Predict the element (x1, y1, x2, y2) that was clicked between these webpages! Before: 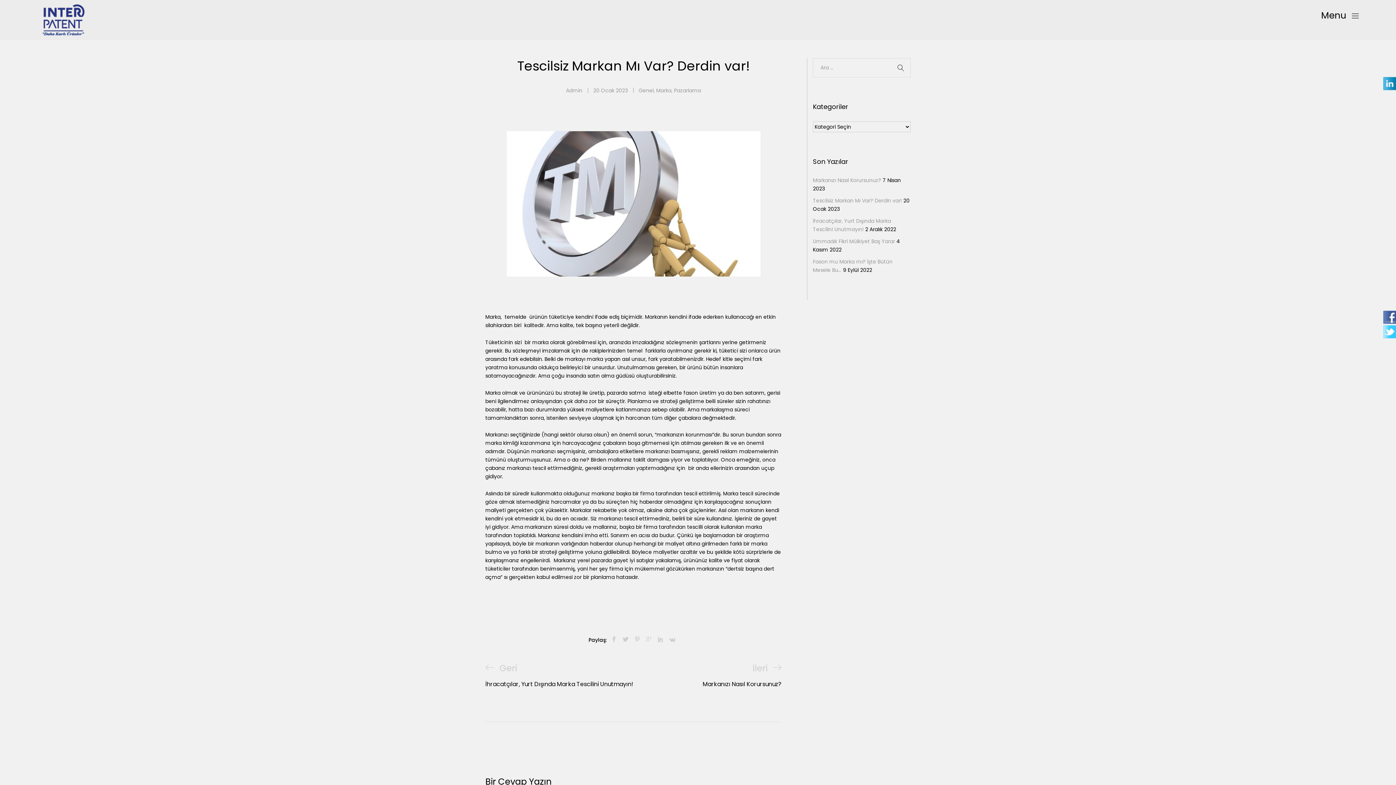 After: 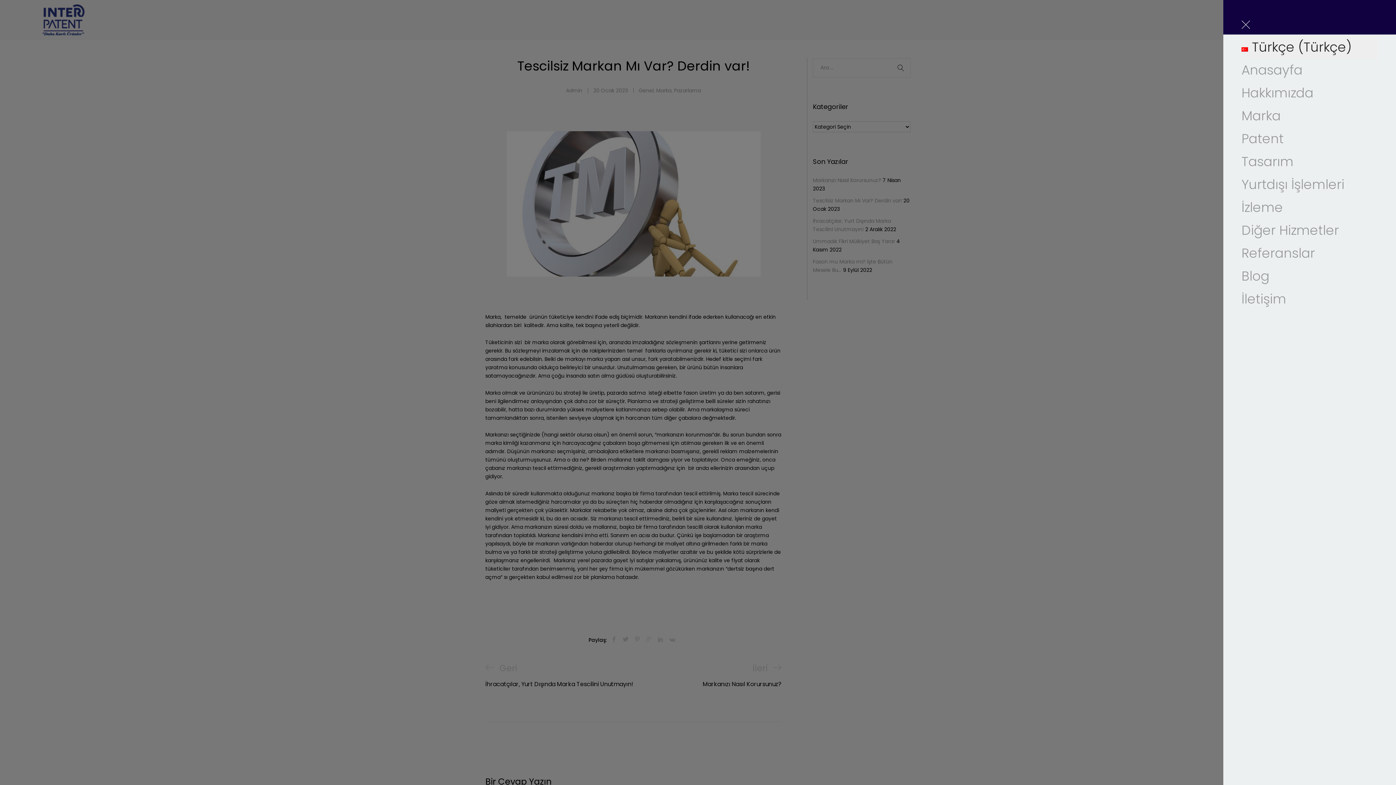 Action: label: Menu bbox: (1321, 10, 1359, 20)